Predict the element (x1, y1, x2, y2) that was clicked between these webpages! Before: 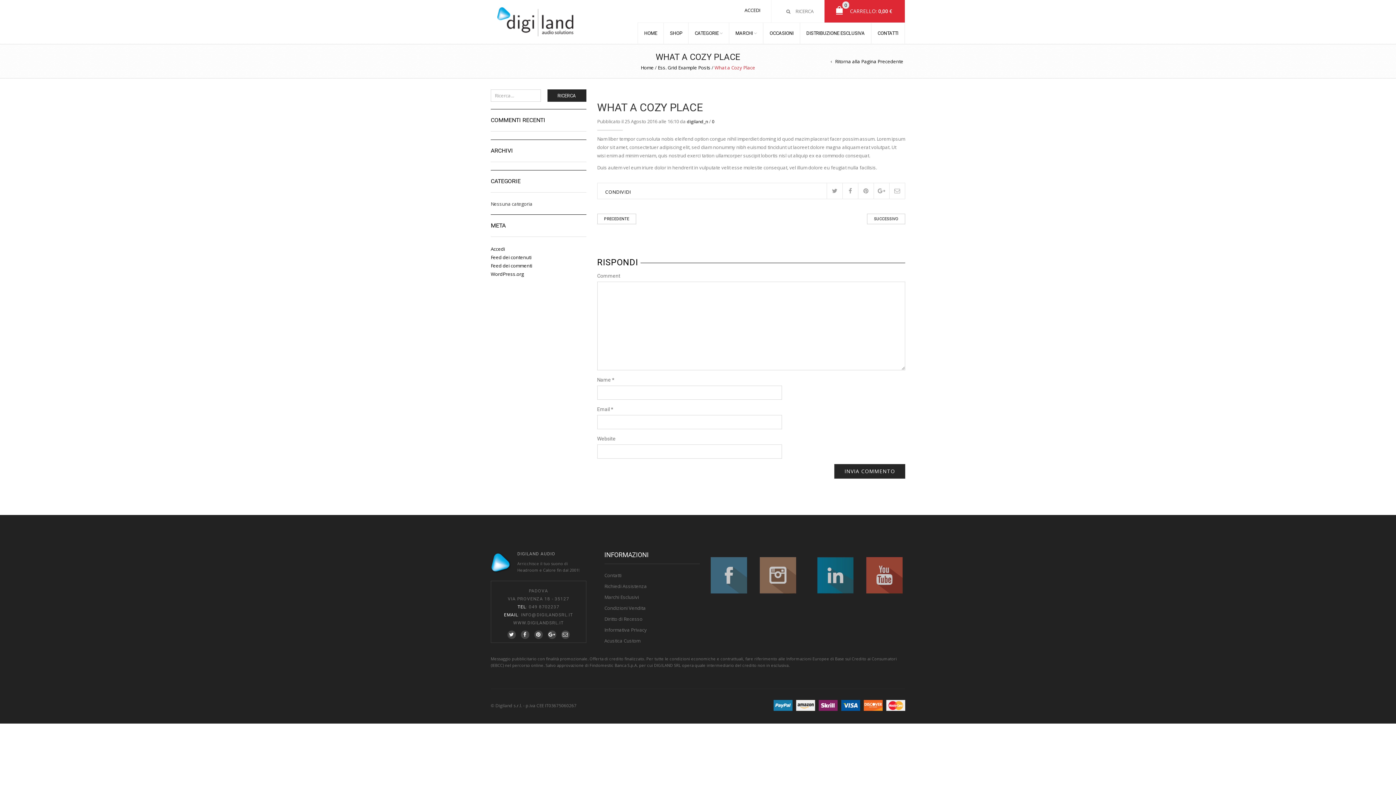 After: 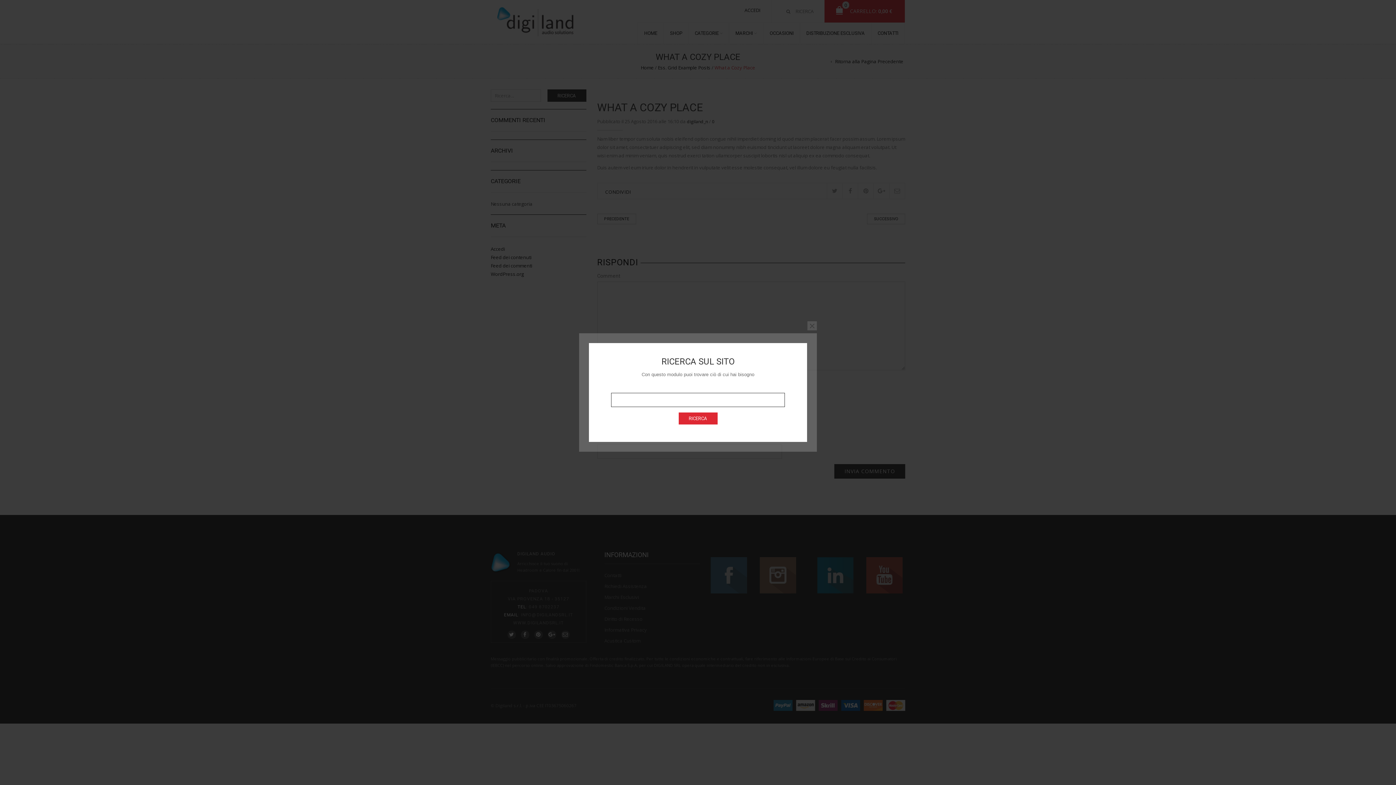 Action: label:  RICERCA bbox: (782, 8, 813, 14)